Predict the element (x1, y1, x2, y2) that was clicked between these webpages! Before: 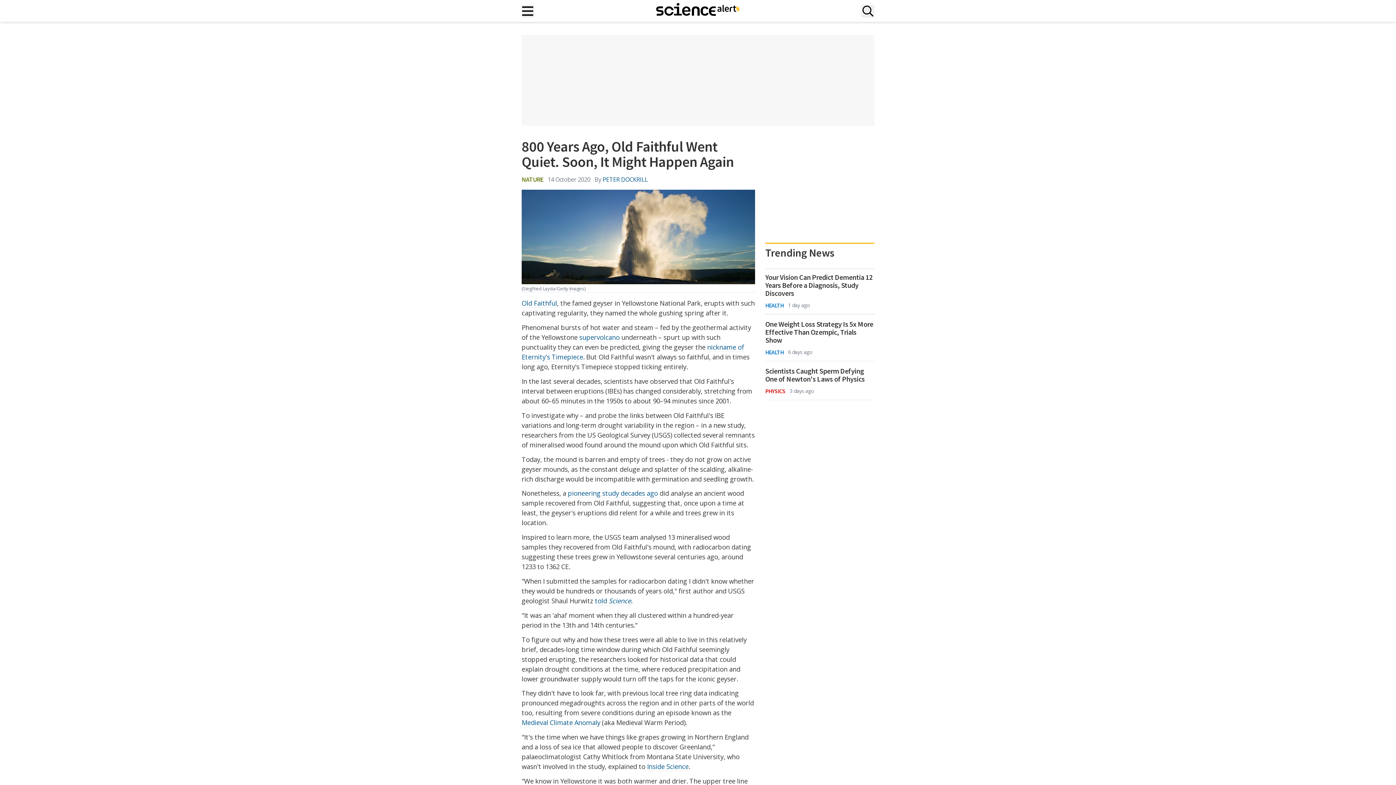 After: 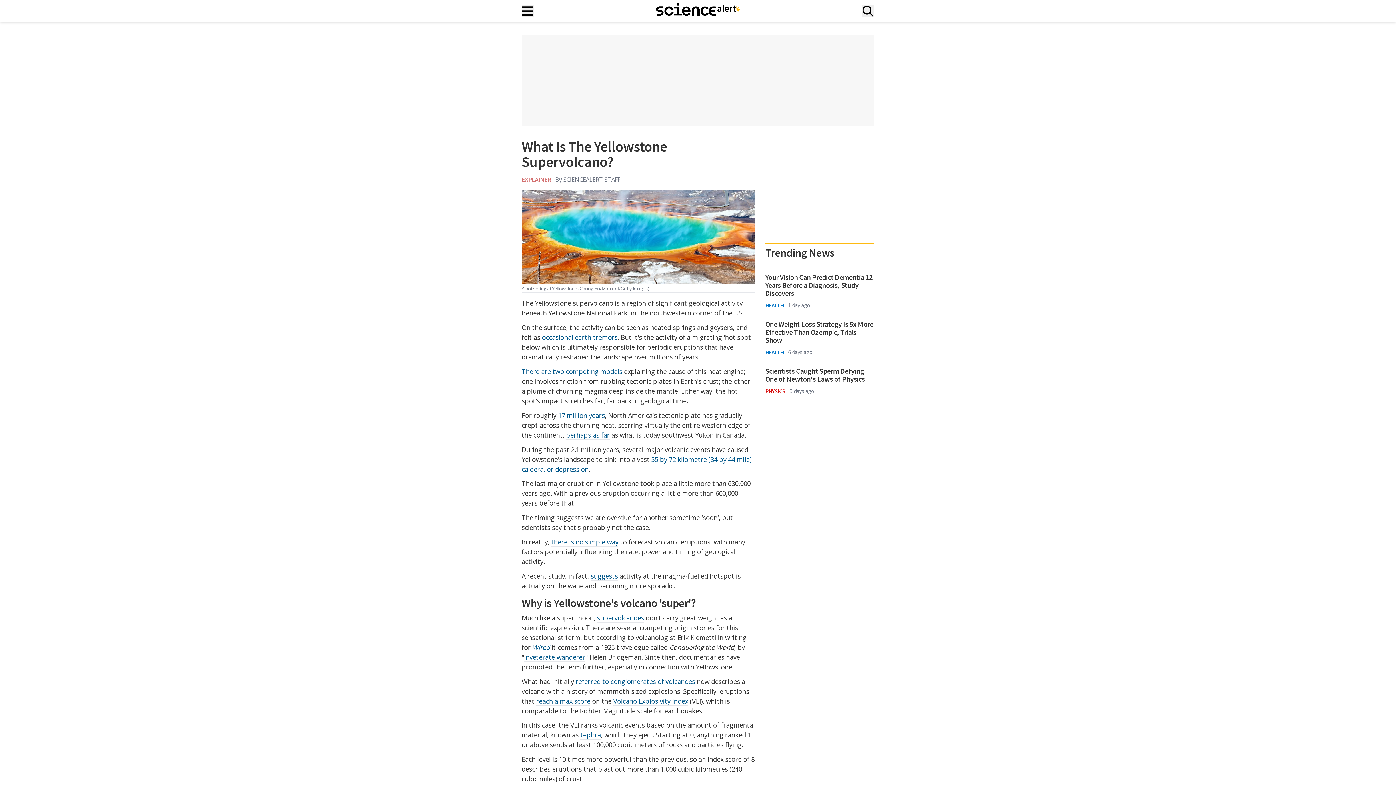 Action: label: supervolcano bbox: (579, 333, 619, 342)